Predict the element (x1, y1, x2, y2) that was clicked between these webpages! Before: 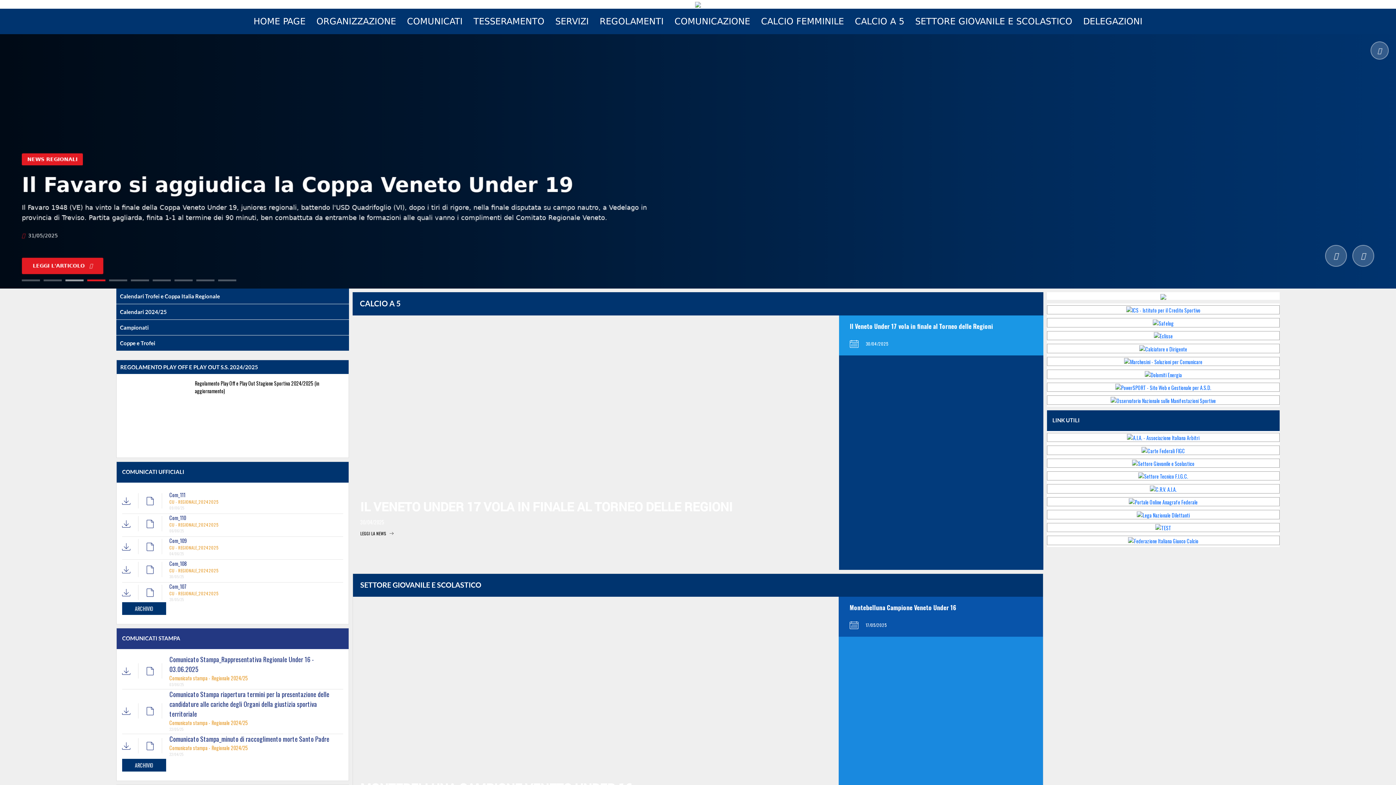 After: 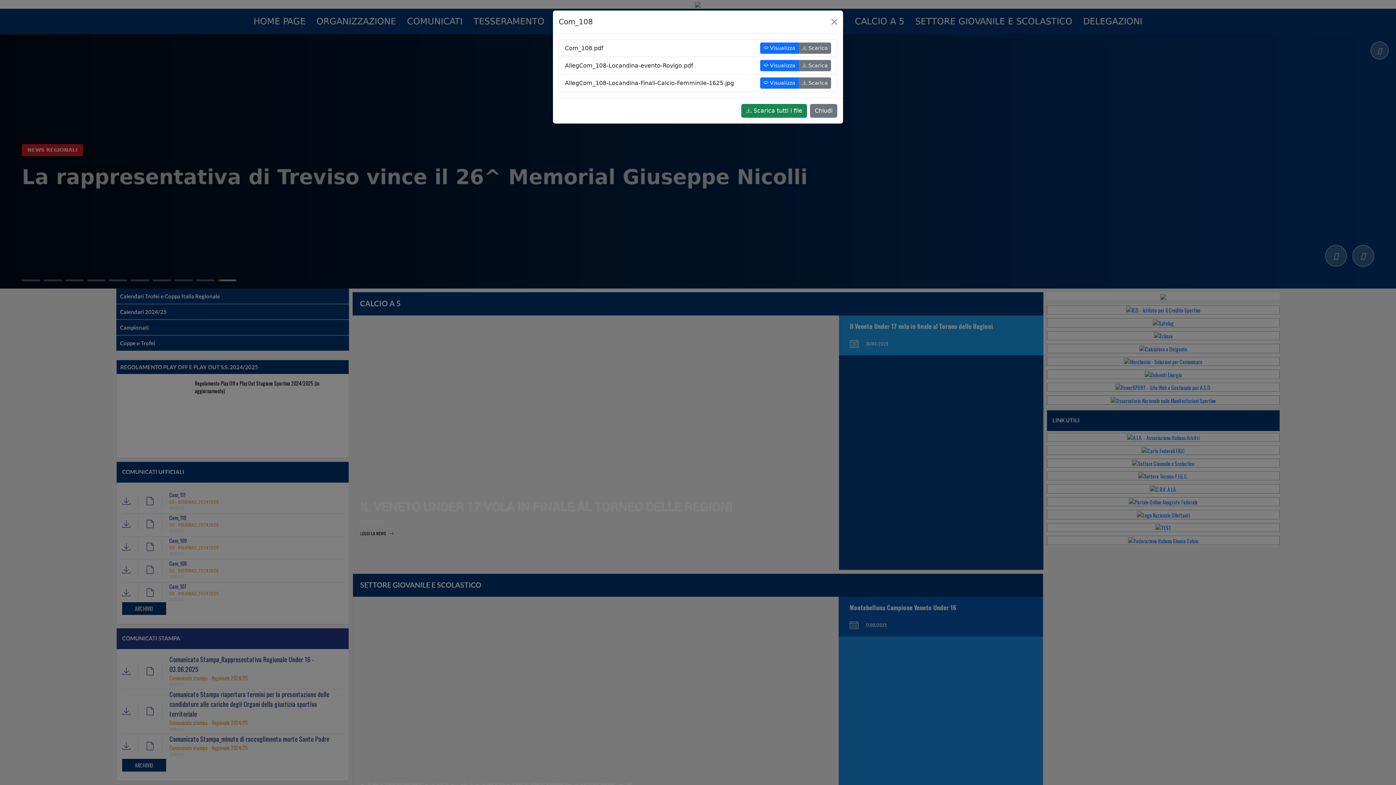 Action: bbox: (145, 562, 169, 577)